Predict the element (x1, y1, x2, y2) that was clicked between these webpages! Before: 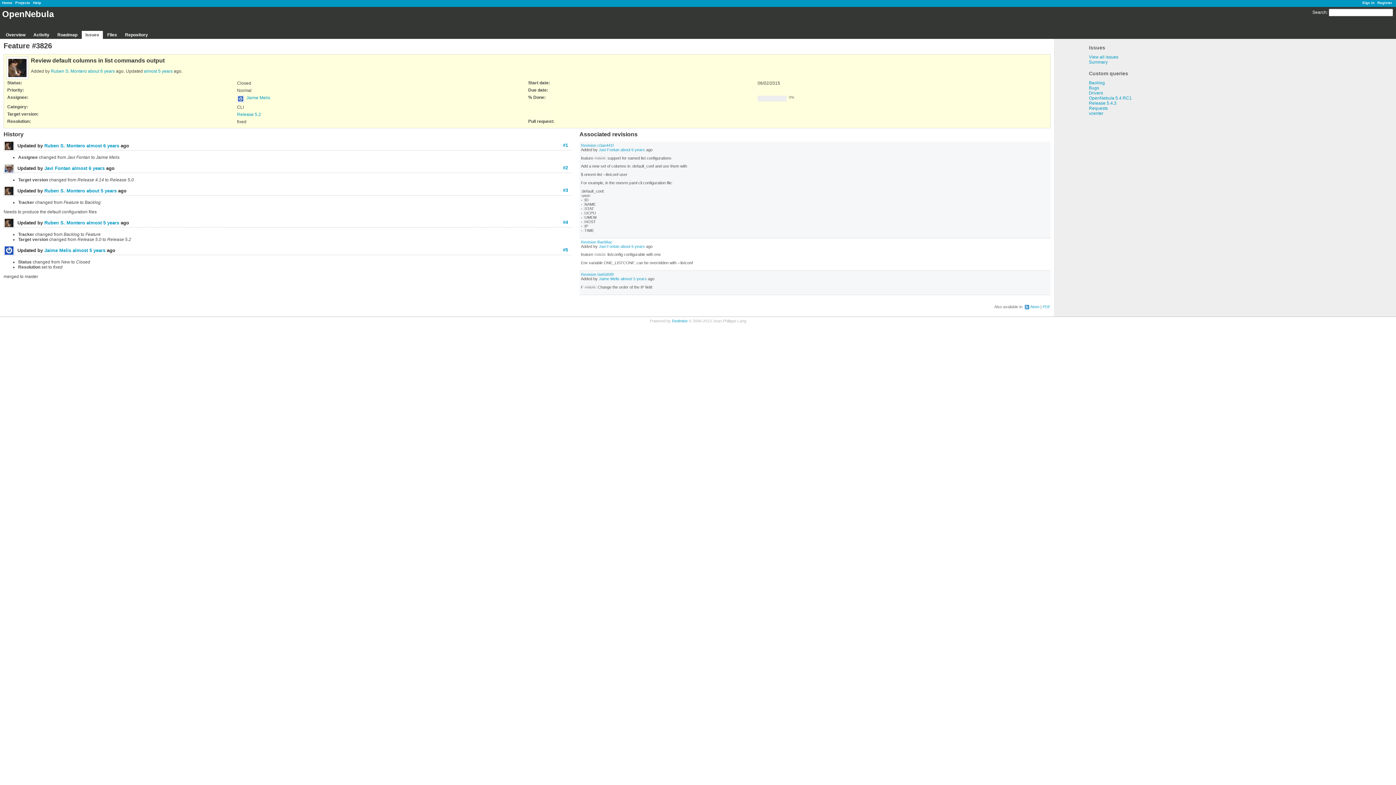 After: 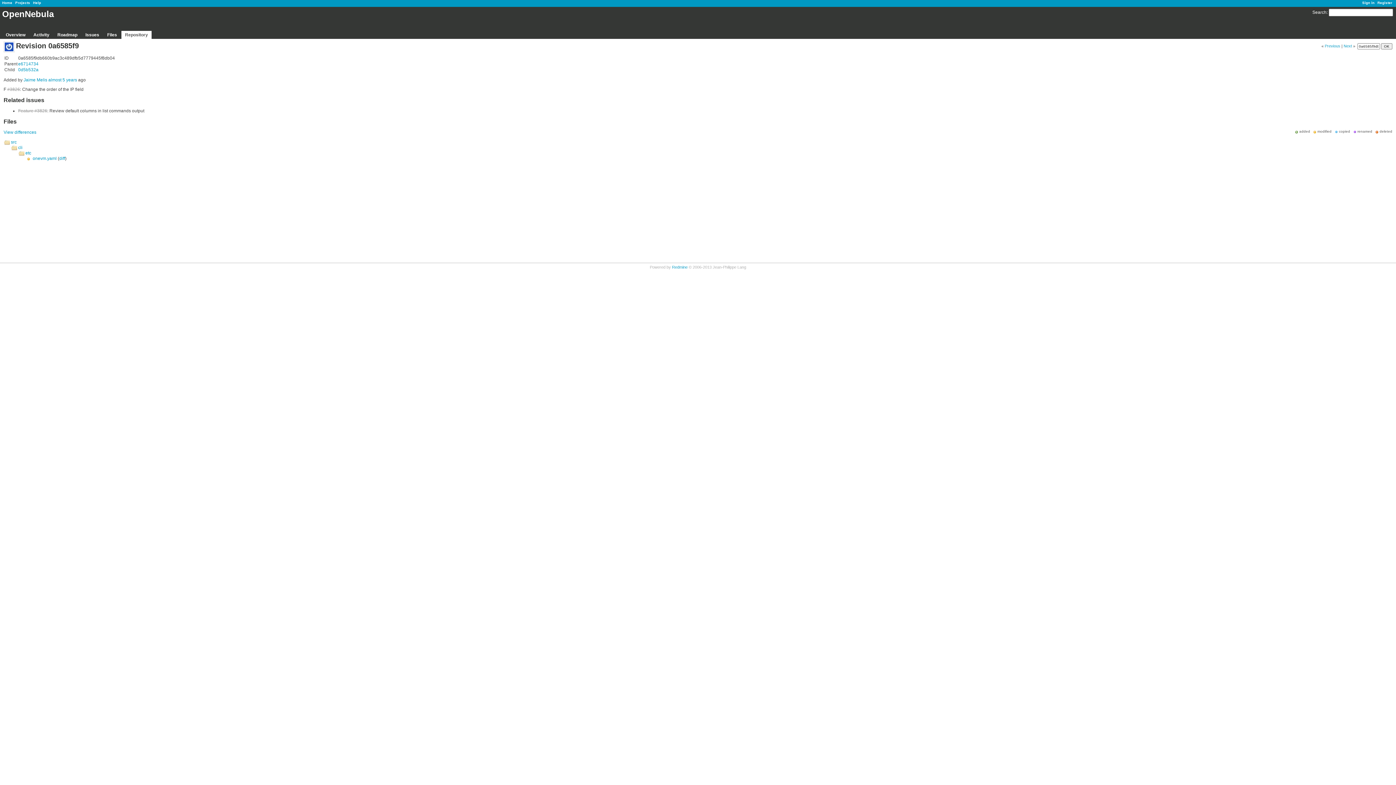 Action: bbox: (581, 272, 613, 276) label: Revision 0a6585f9